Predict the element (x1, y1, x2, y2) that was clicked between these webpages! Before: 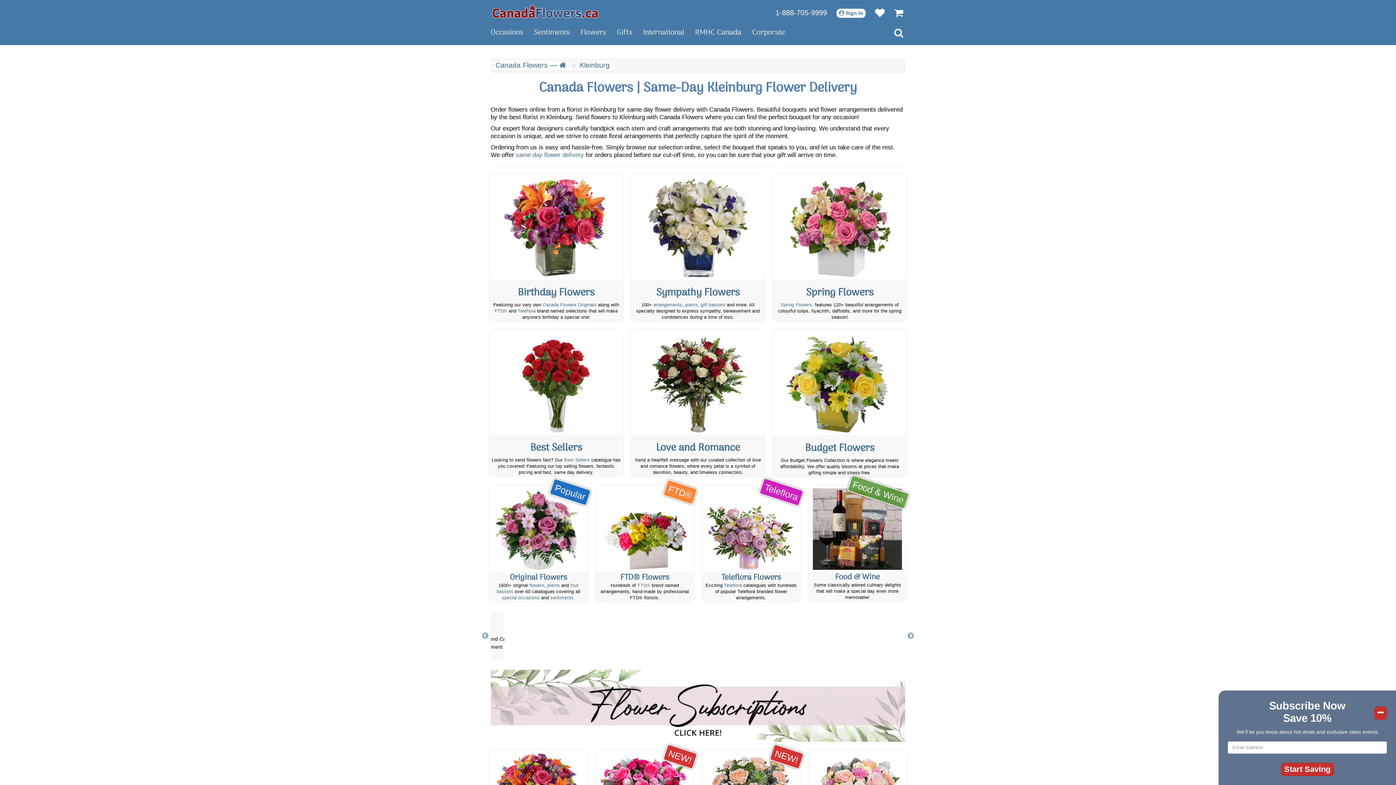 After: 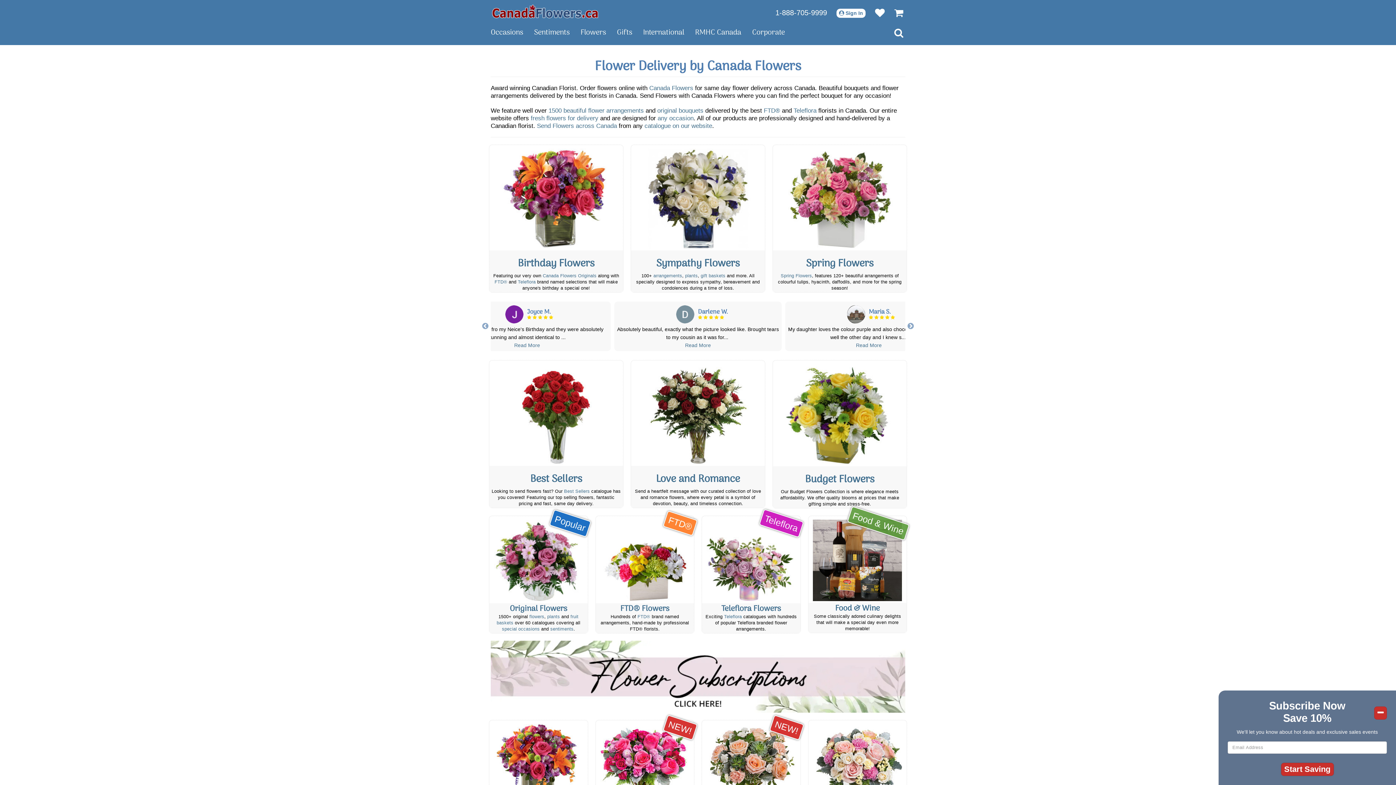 Action: label: Canada Flowers —  bbox: (493, 61, 568, 69)